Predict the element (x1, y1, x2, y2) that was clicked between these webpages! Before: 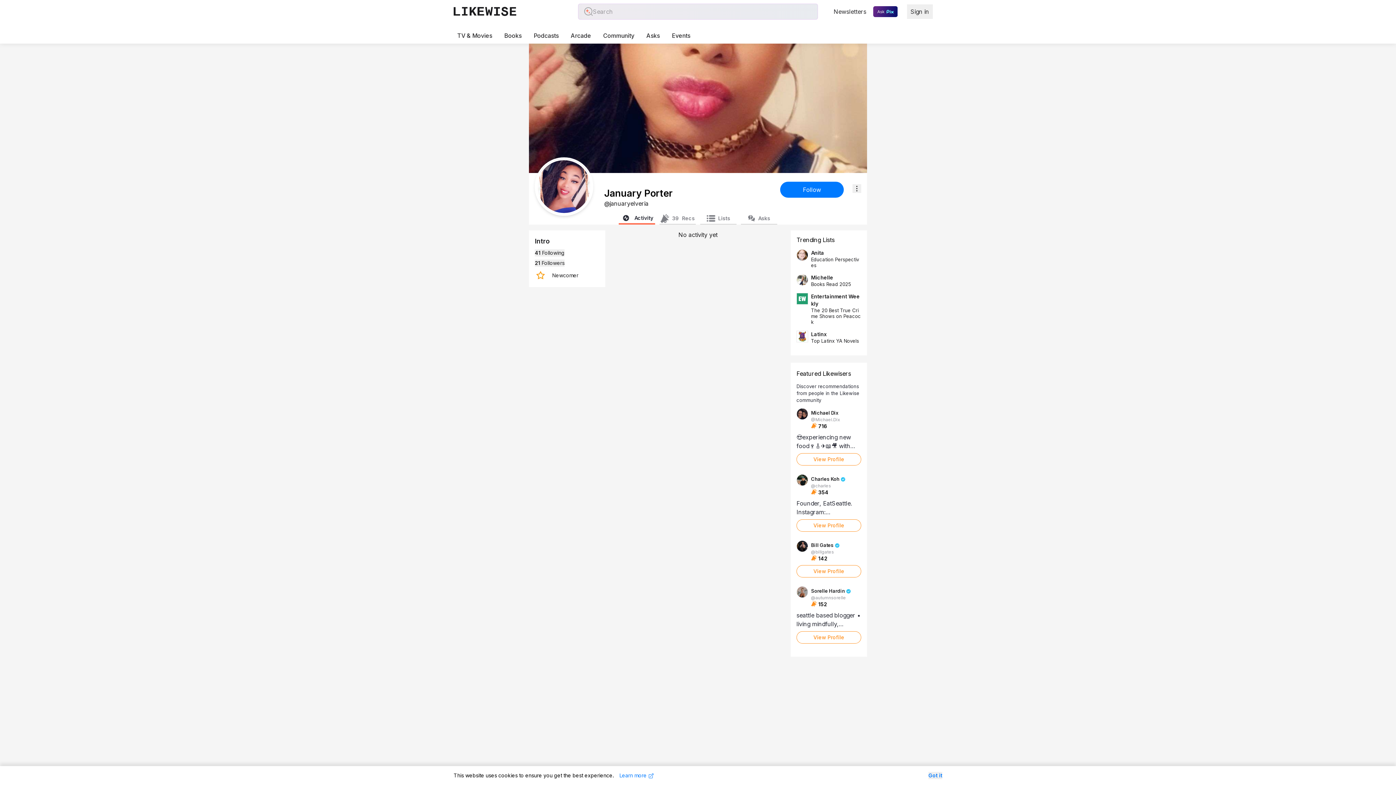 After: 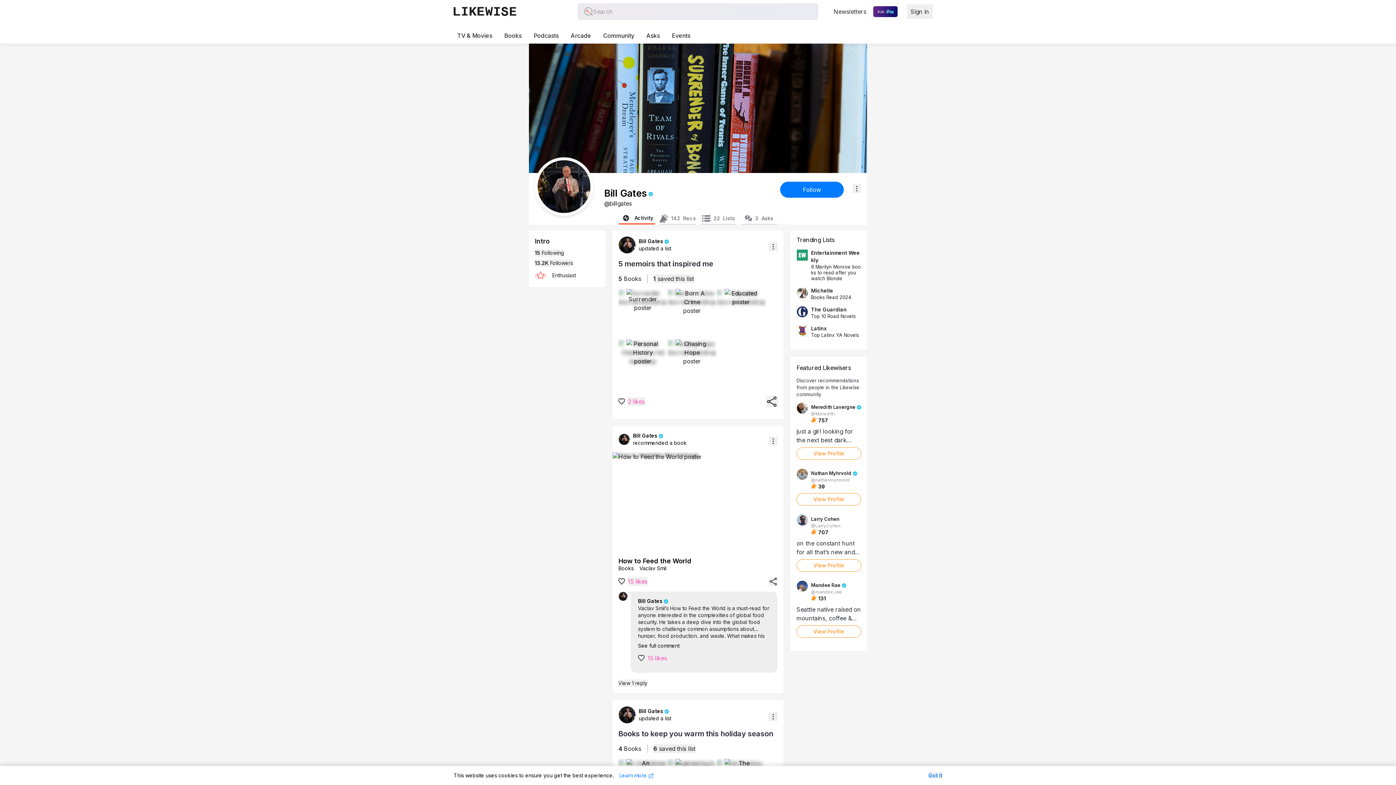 Action: bbox: (796, 540, 808, 552)